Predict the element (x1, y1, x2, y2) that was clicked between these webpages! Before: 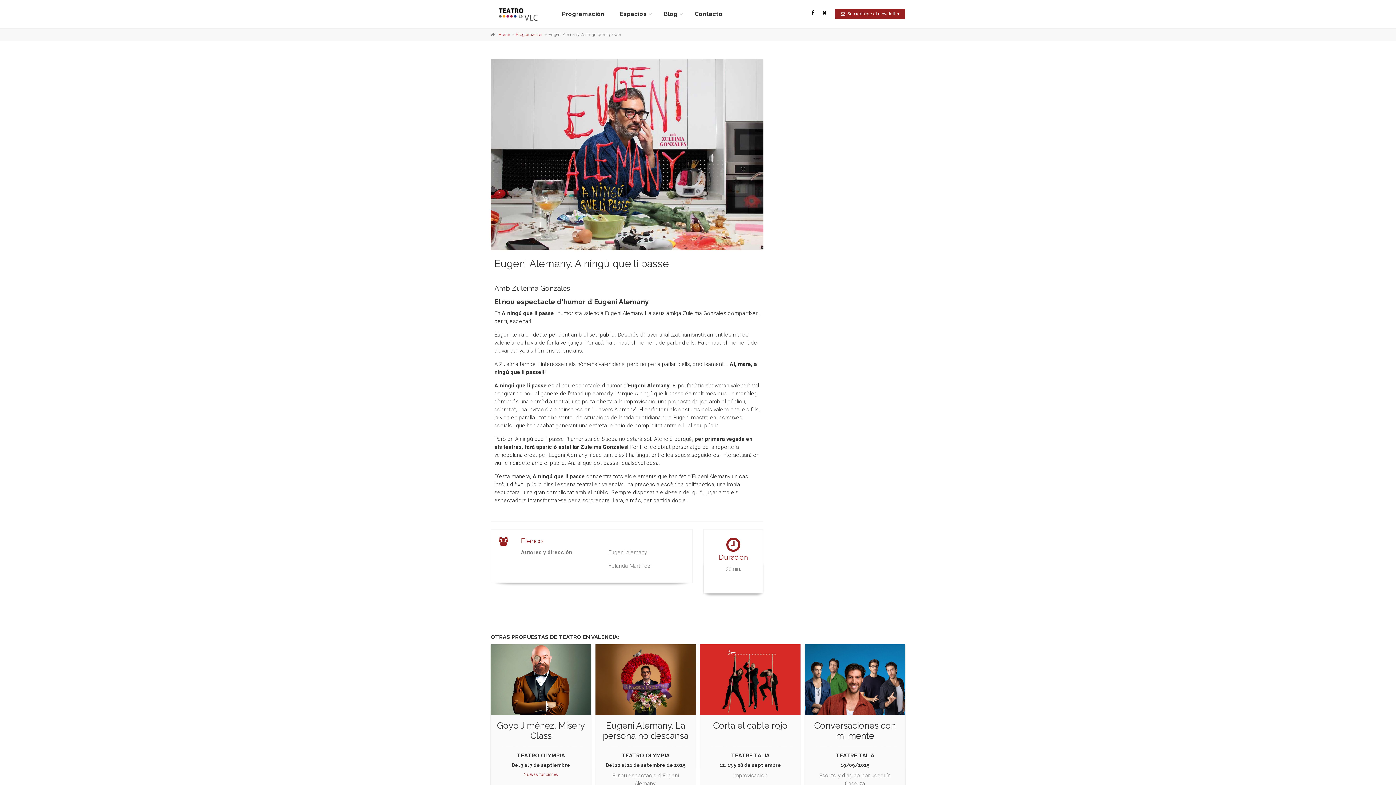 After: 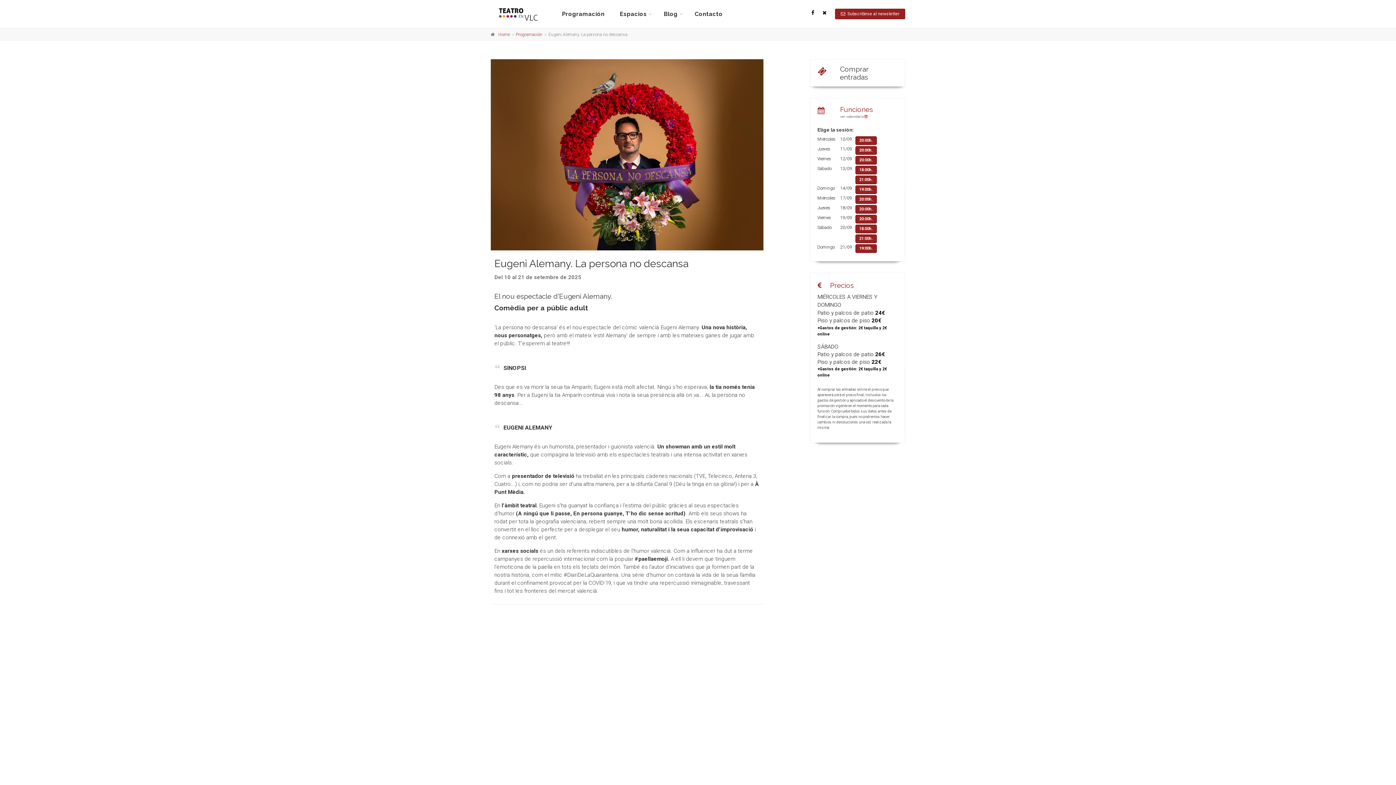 Action: bbox: (595, 644, 696, 715)